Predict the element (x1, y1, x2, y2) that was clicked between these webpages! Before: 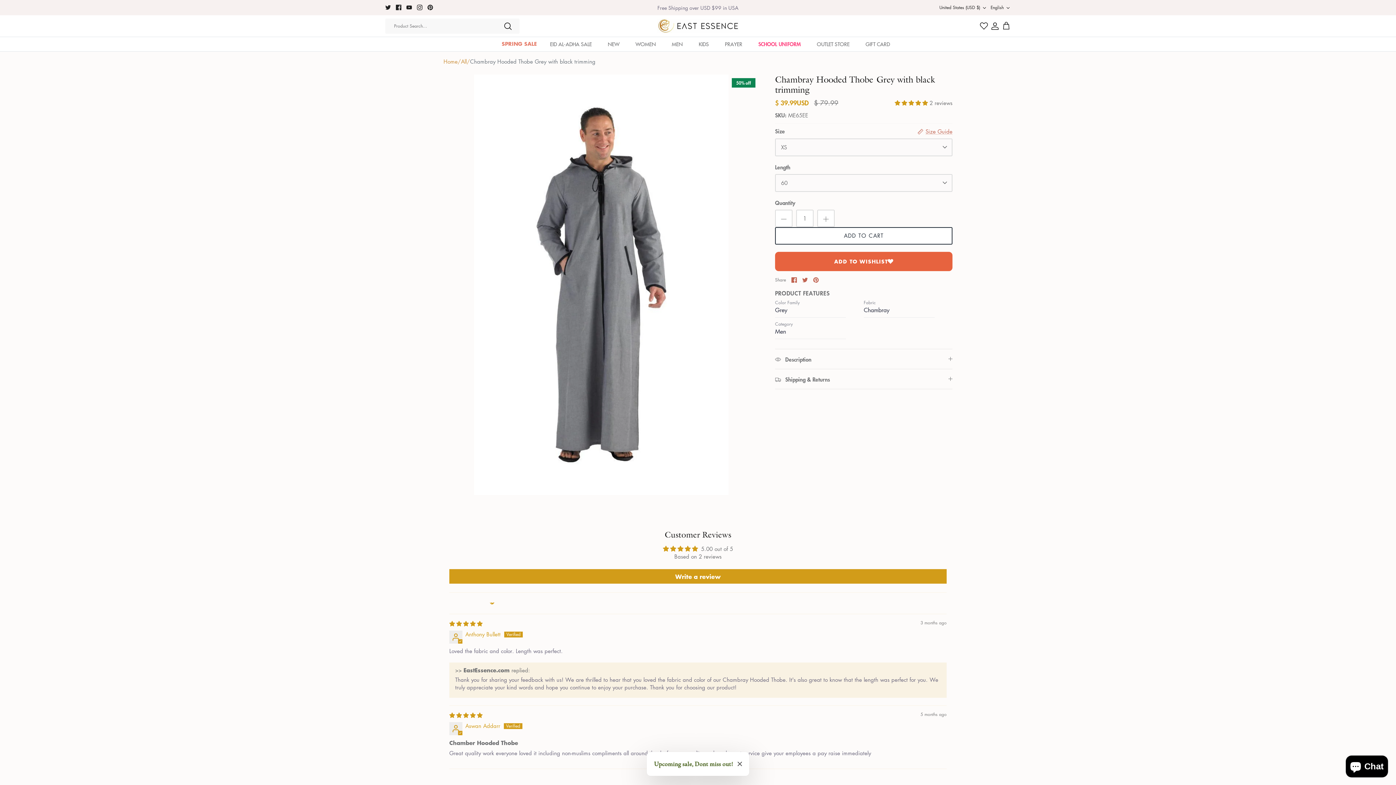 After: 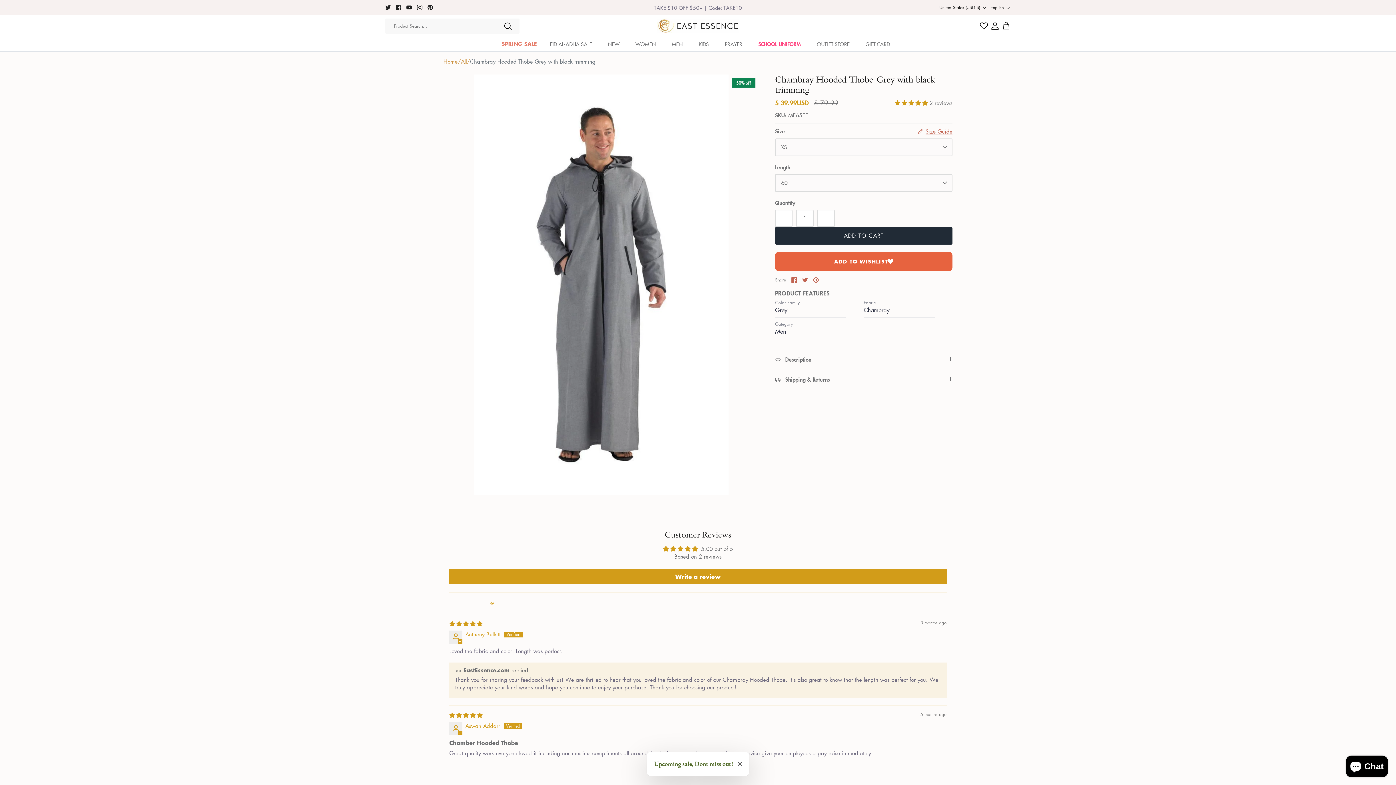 Action: label: ADD TO CART bbox: (775, 227, 952, 244)